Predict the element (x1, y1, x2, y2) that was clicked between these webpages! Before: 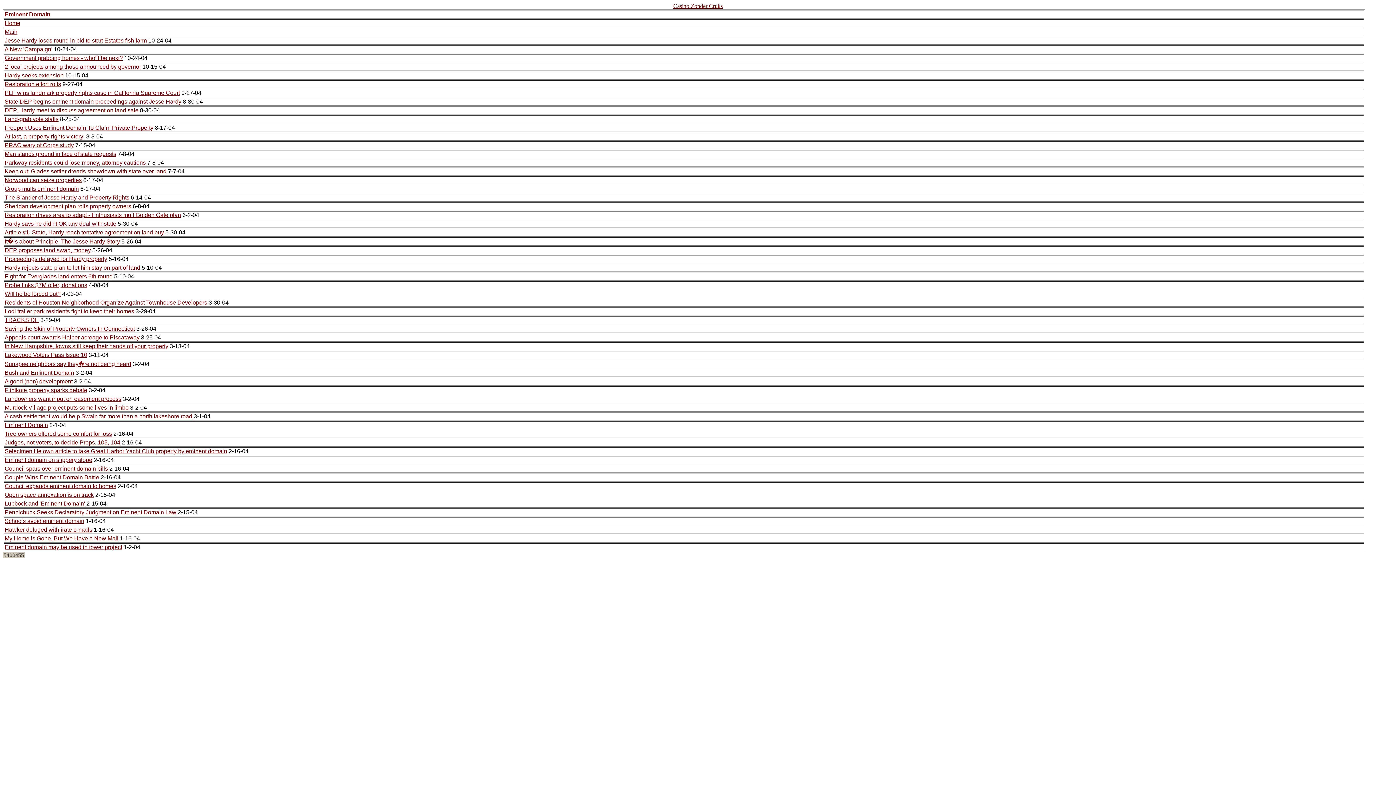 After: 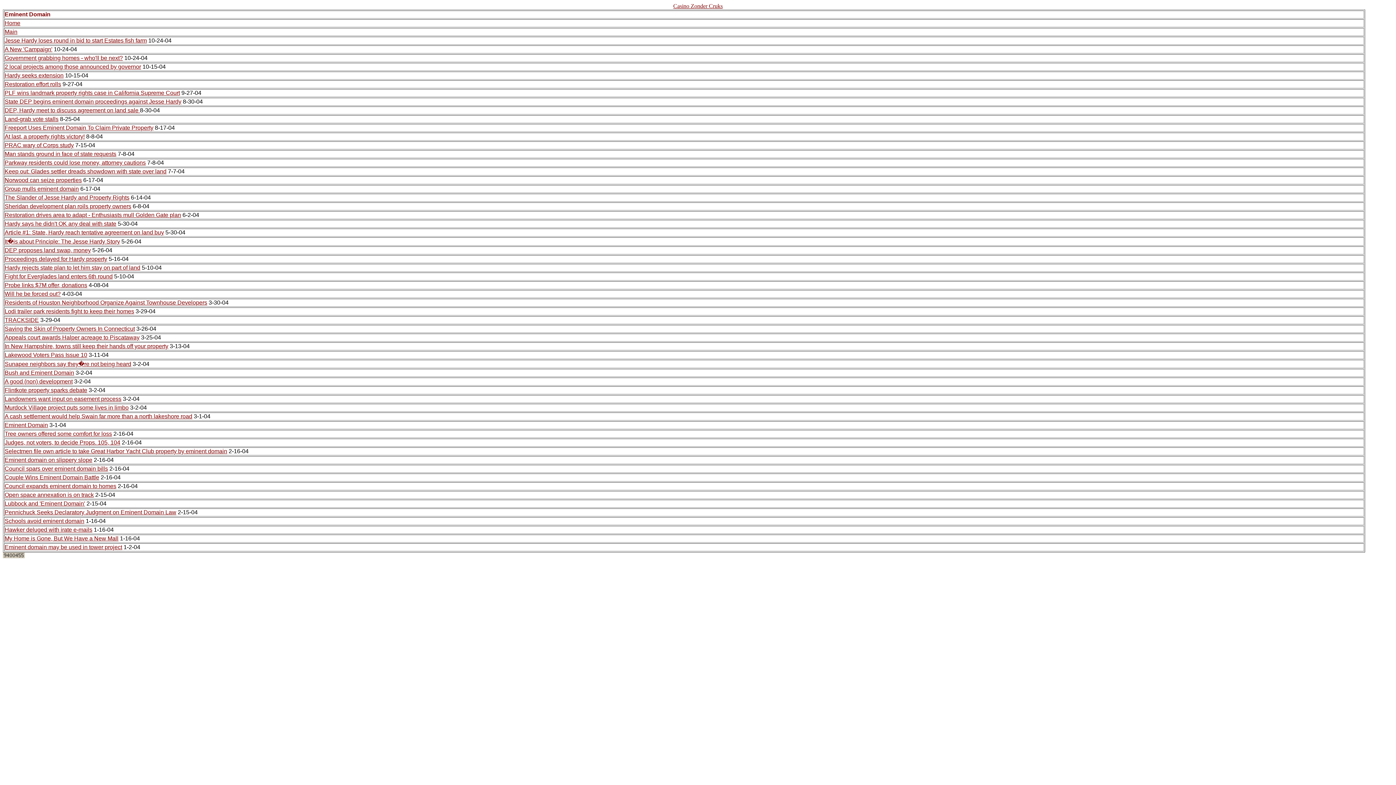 Action: label: PRAC wary of Corps study bbox: (4, 142, 73, 148)